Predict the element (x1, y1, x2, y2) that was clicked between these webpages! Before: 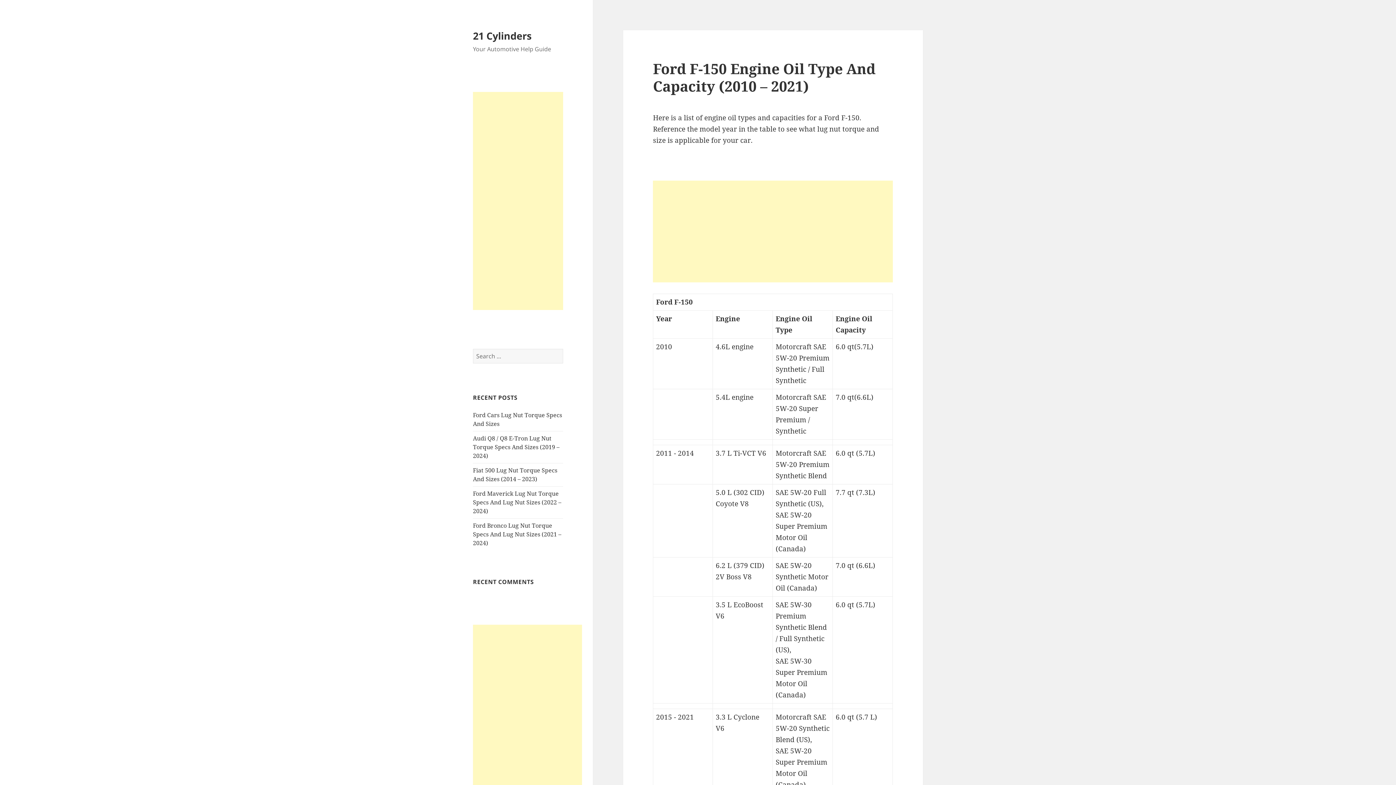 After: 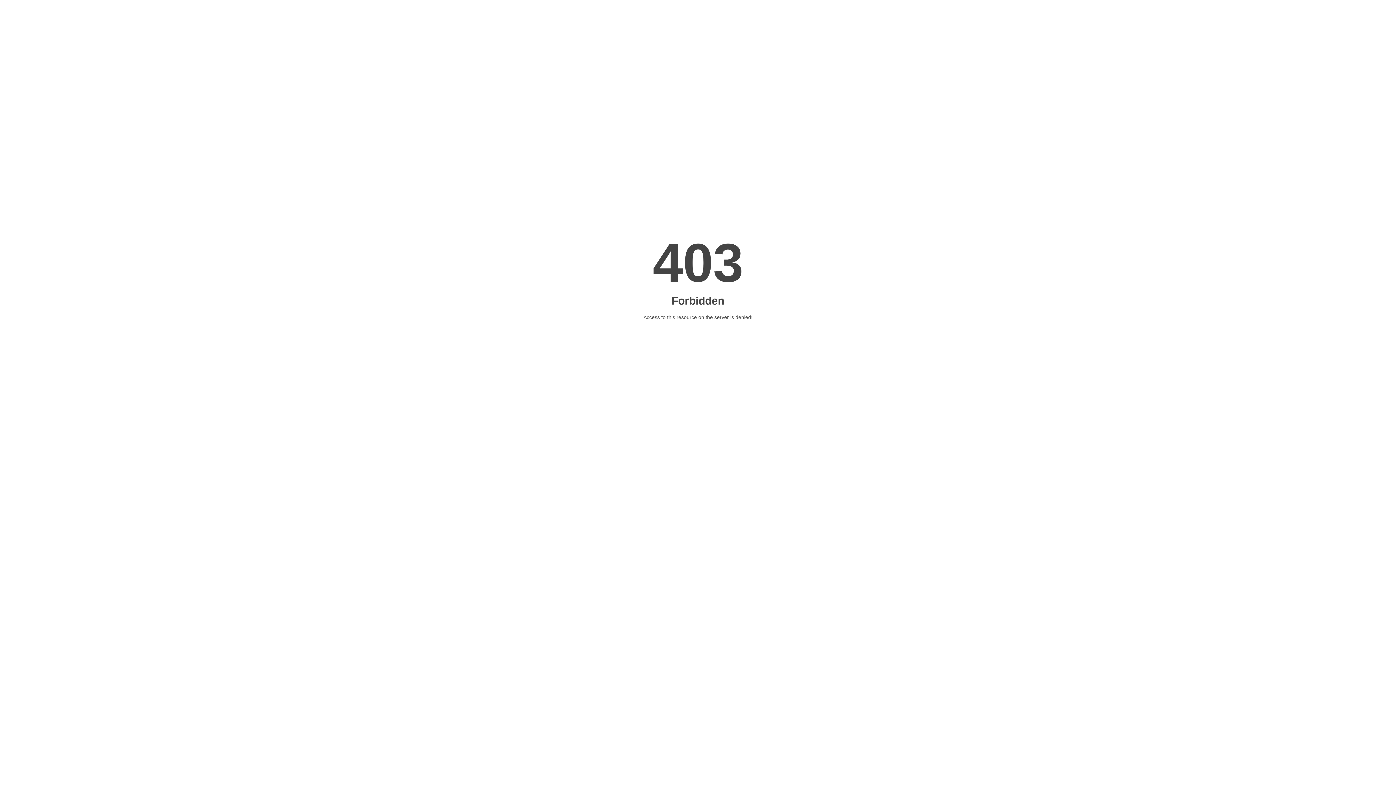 Action: bbox: (473, 521, 561, 547) label: Ford Bronco Lug Nut Torque Specs And Lug Nut Sizes (2021 – 2024)